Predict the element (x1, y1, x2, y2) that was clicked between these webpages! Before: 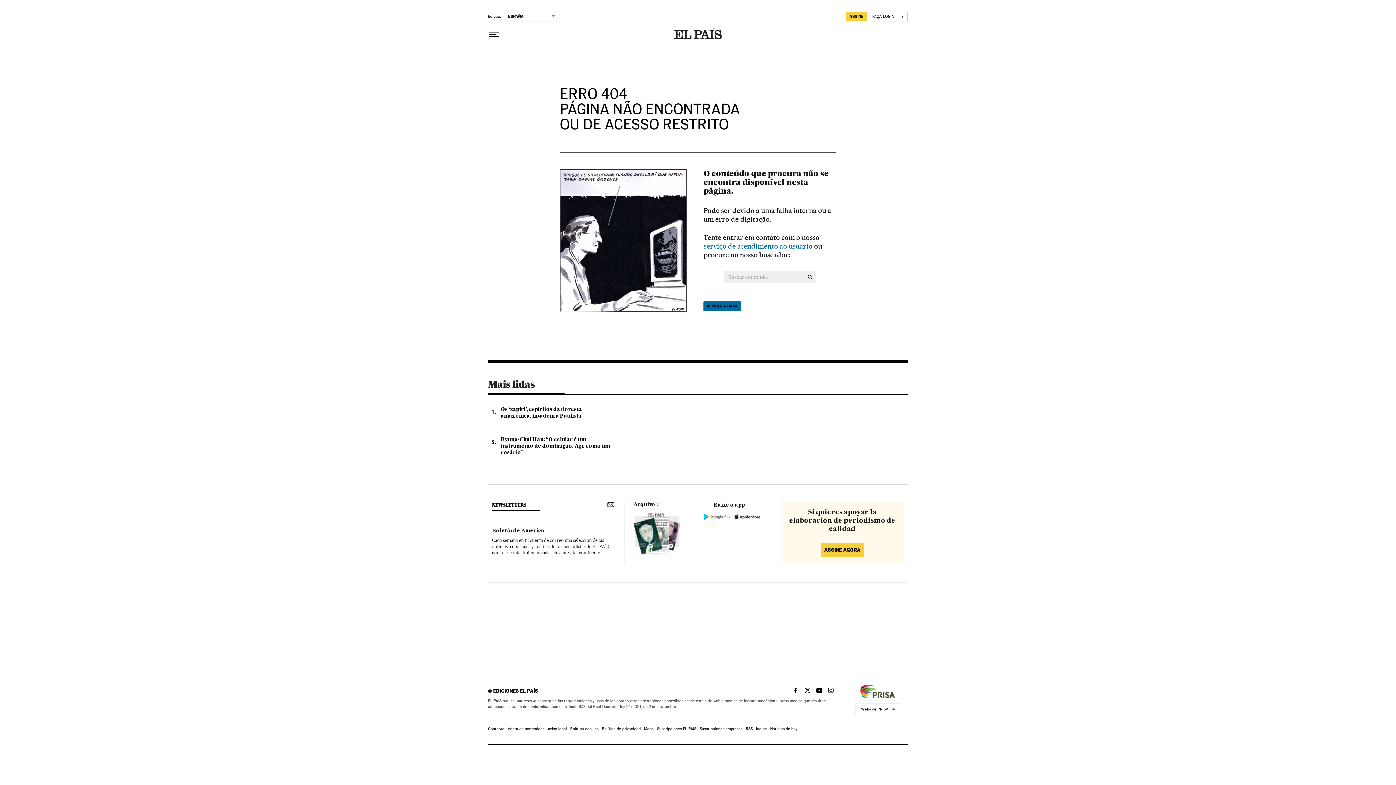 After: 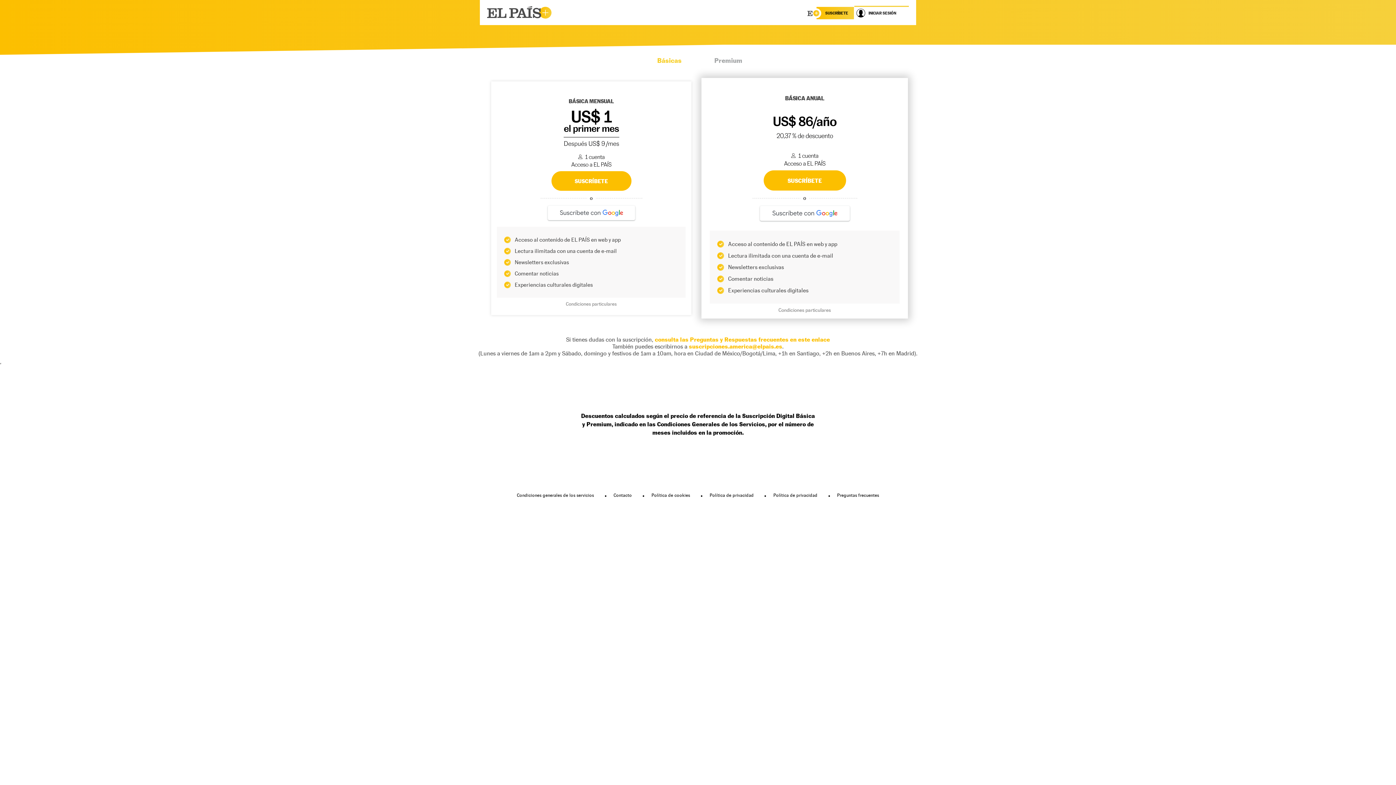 Action: bbox: (657, 727, 696, 731) label: Suscripciones EL PAÍS